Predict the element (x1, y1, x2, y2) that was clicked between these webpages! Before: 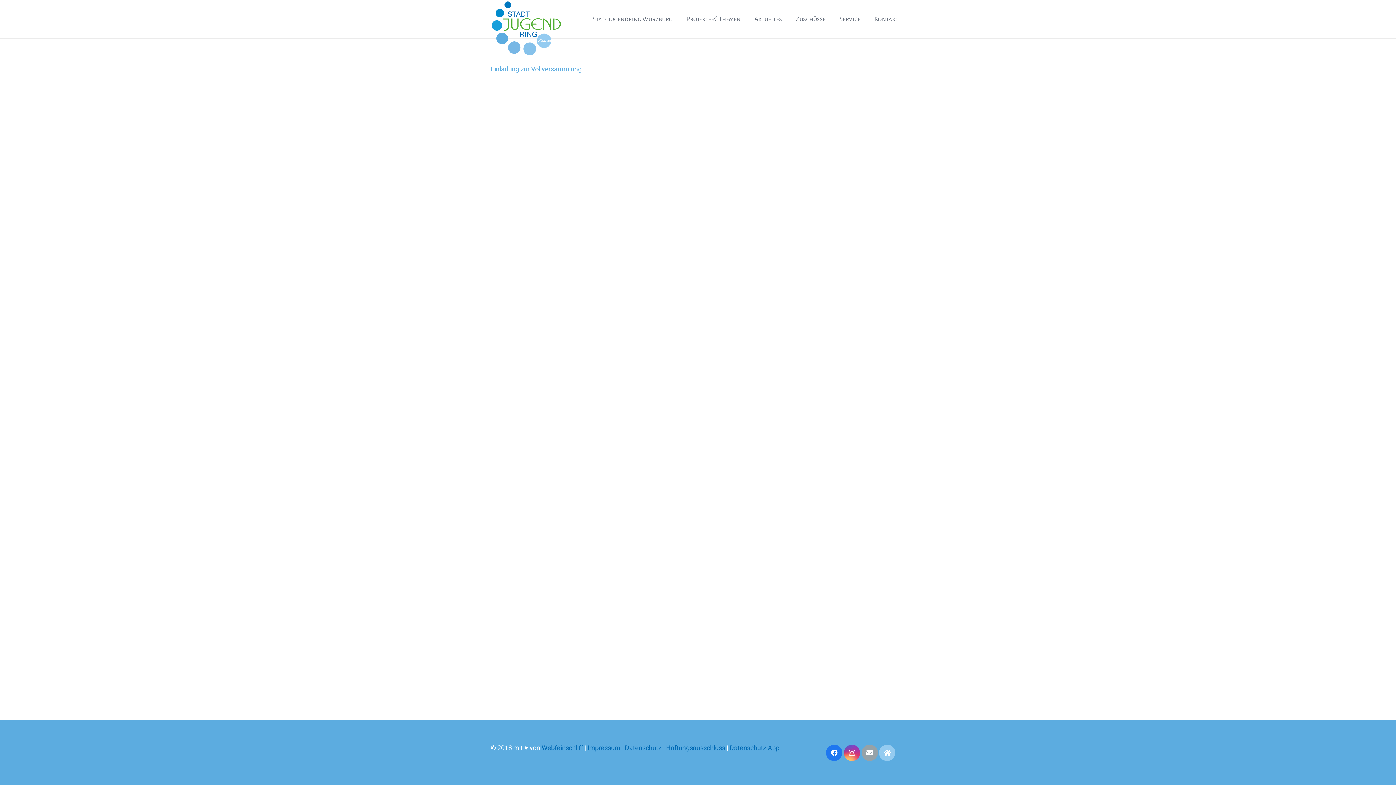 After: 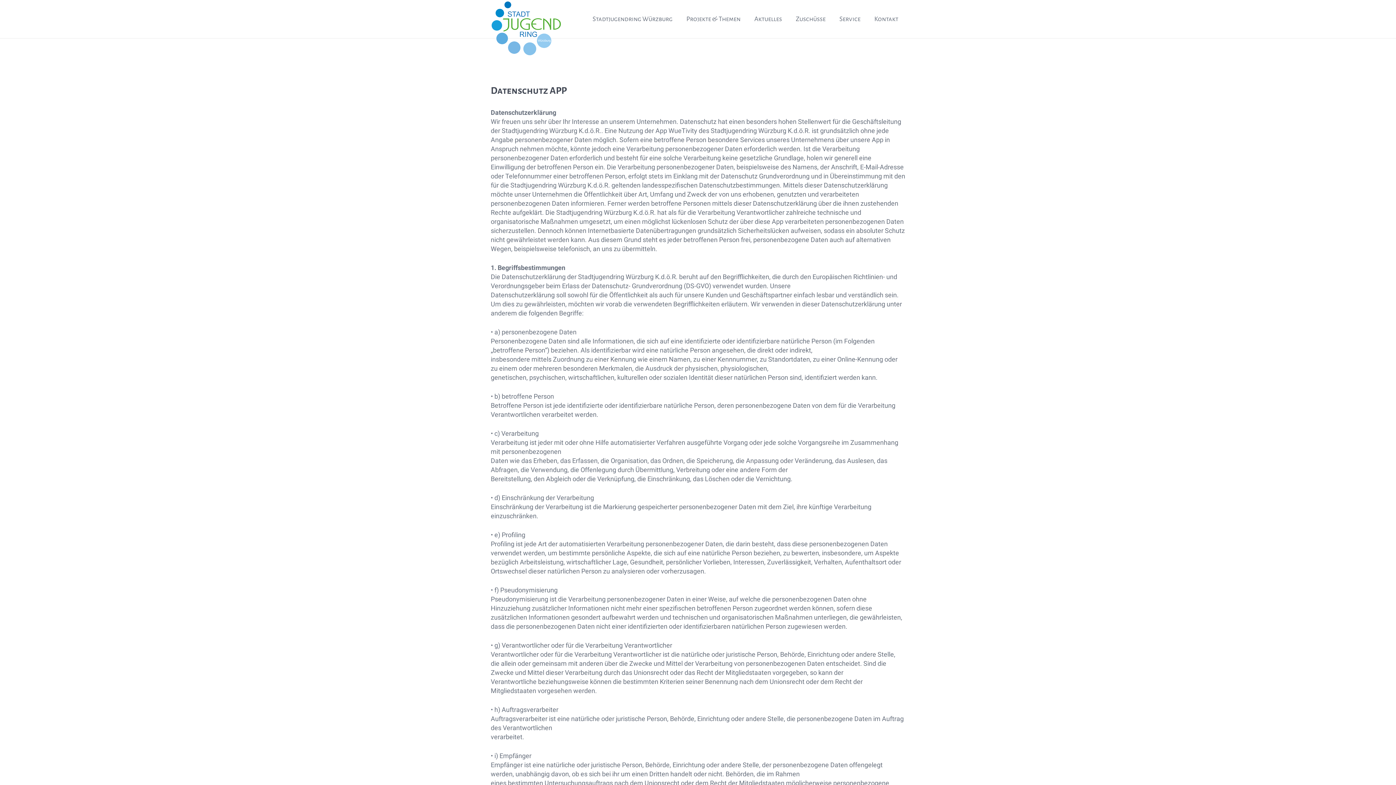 Action: label: Datenschutz App bbox: (729, 744, 779, 752)